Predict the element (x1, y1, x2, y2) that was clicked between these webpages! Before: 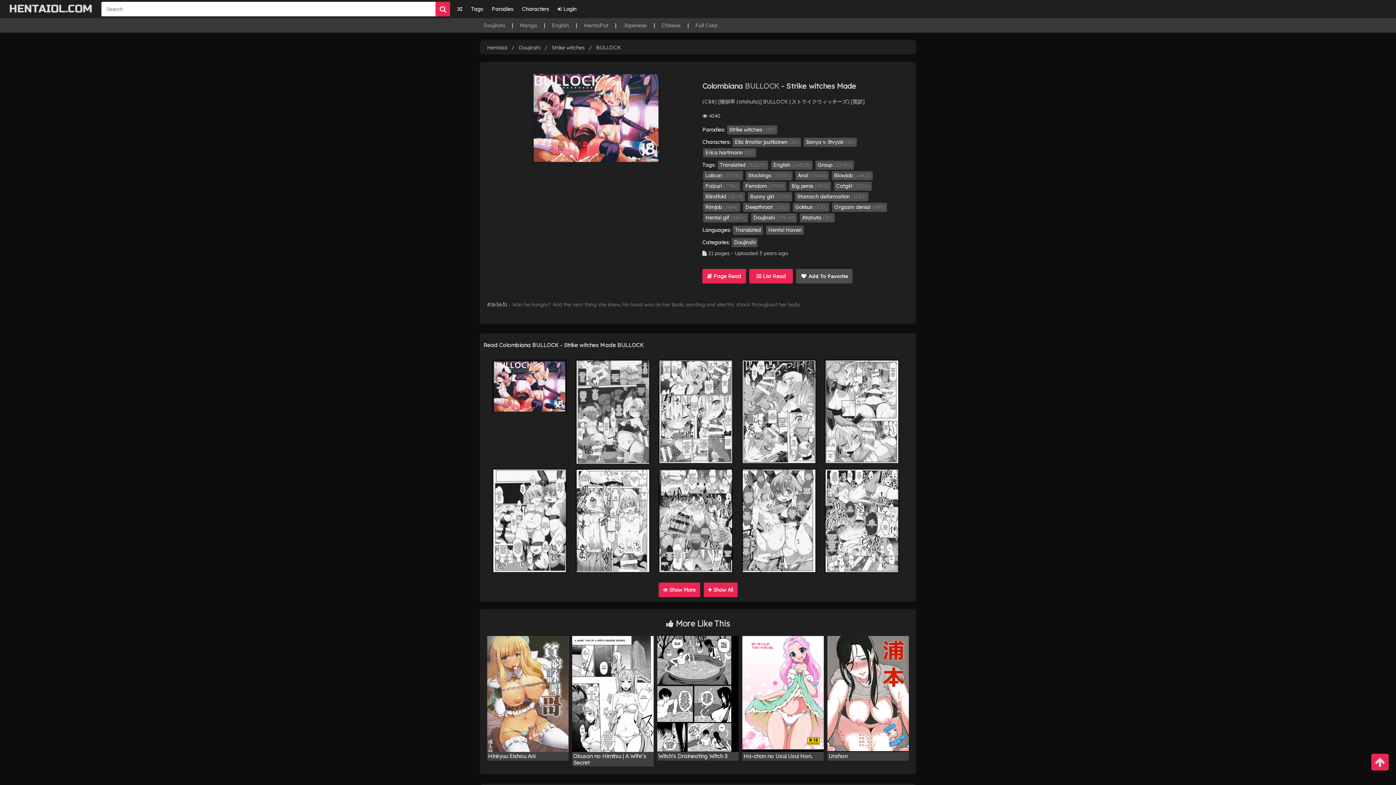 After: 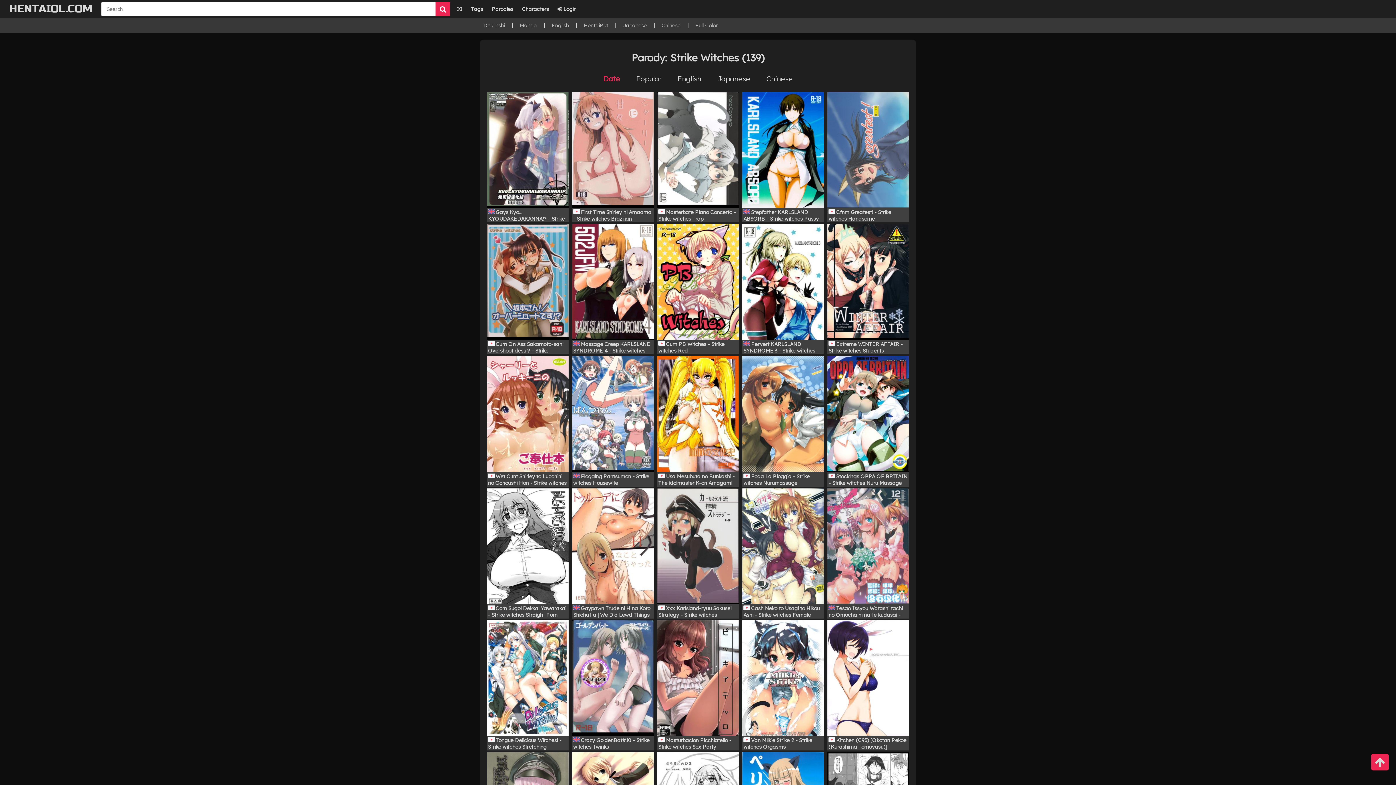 Action: label: Strike witches (139) bbox: (727, 125, 777, 134)